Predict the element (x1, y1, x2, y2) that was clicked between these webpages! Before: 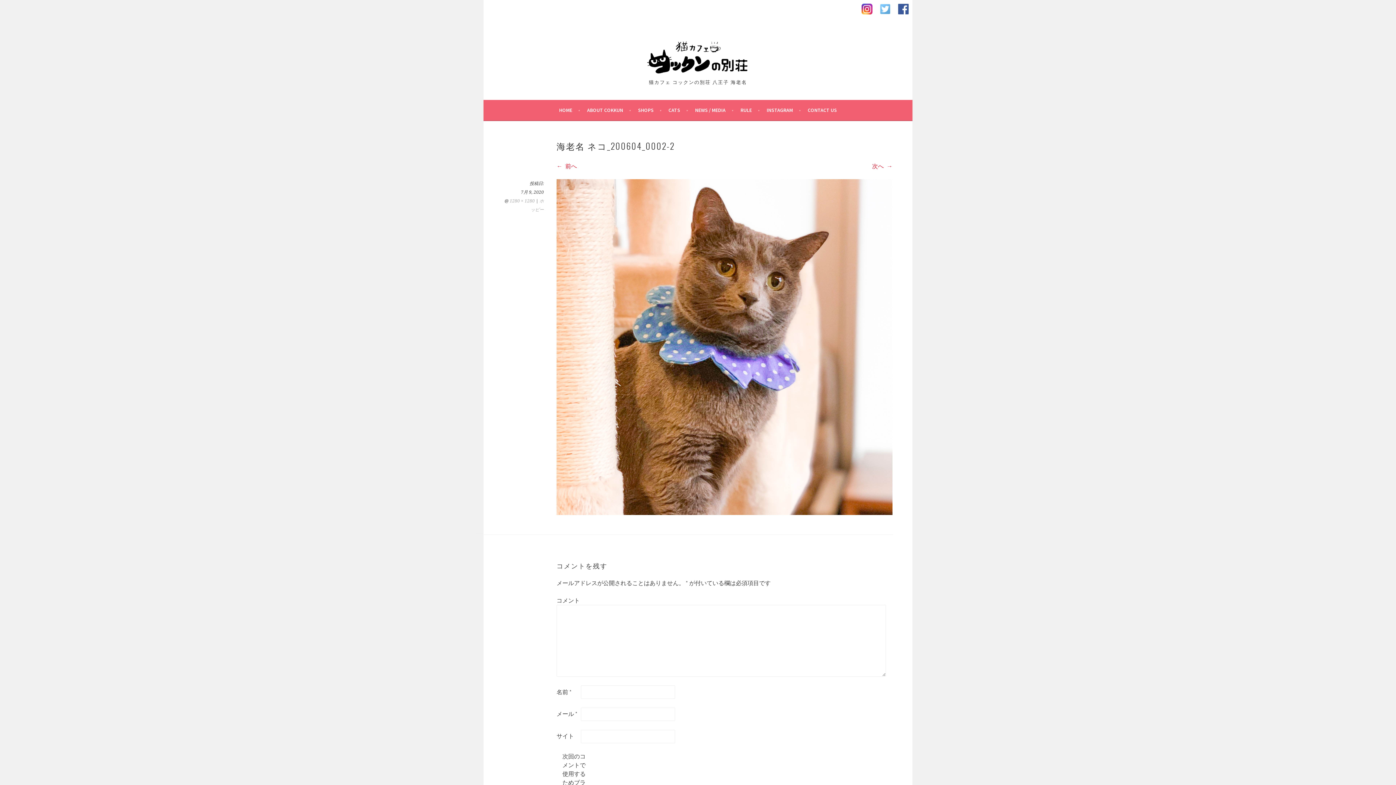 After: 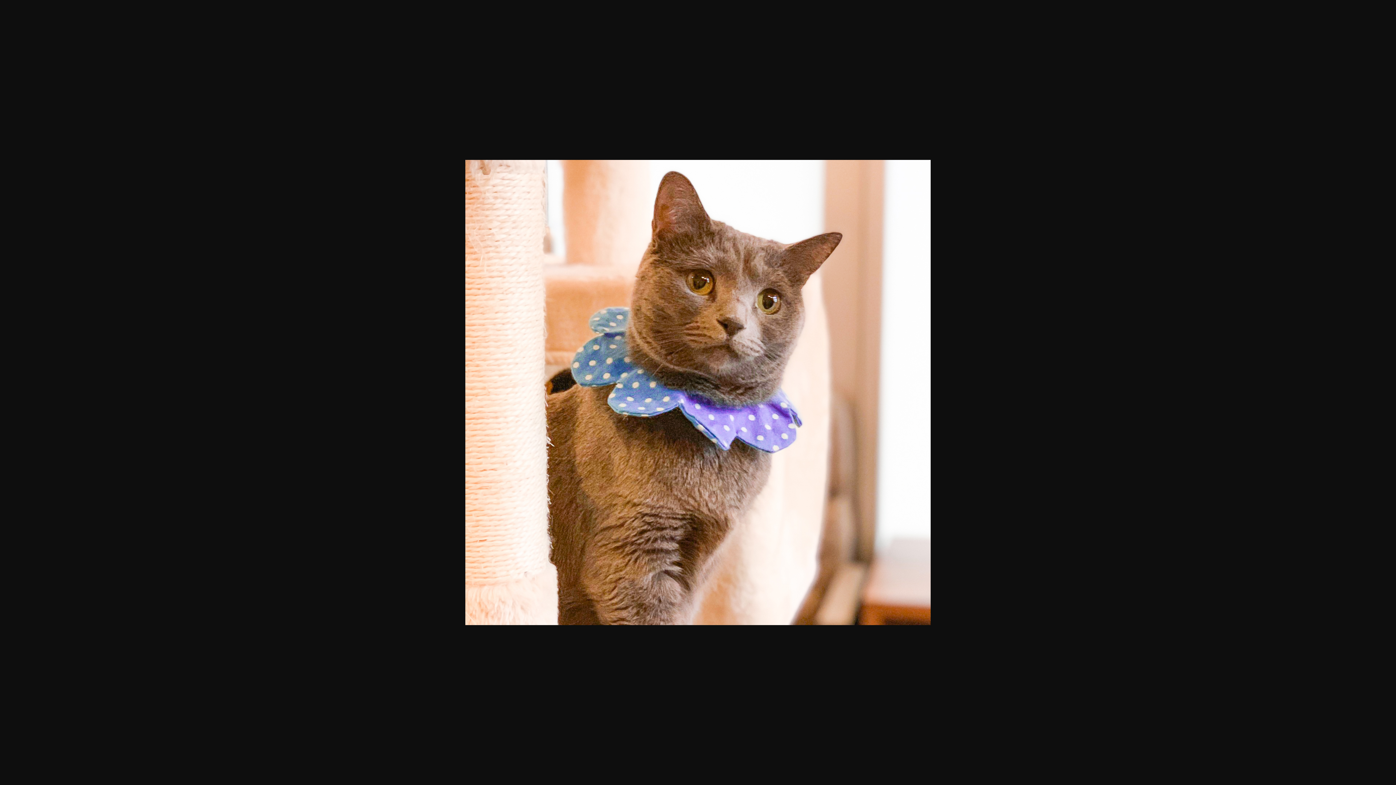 Action: label: 1280 × 1280 bbox: (509, 198, 534, 203)